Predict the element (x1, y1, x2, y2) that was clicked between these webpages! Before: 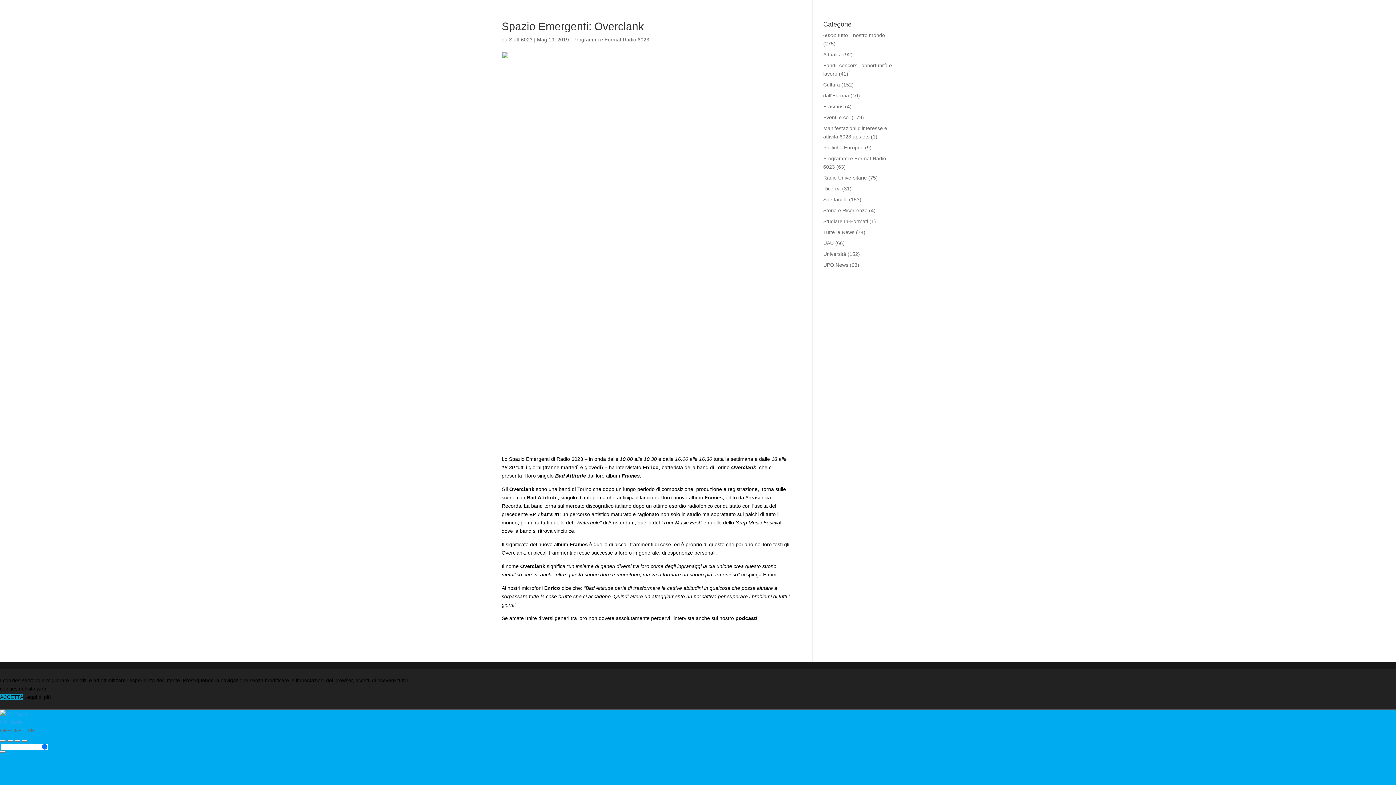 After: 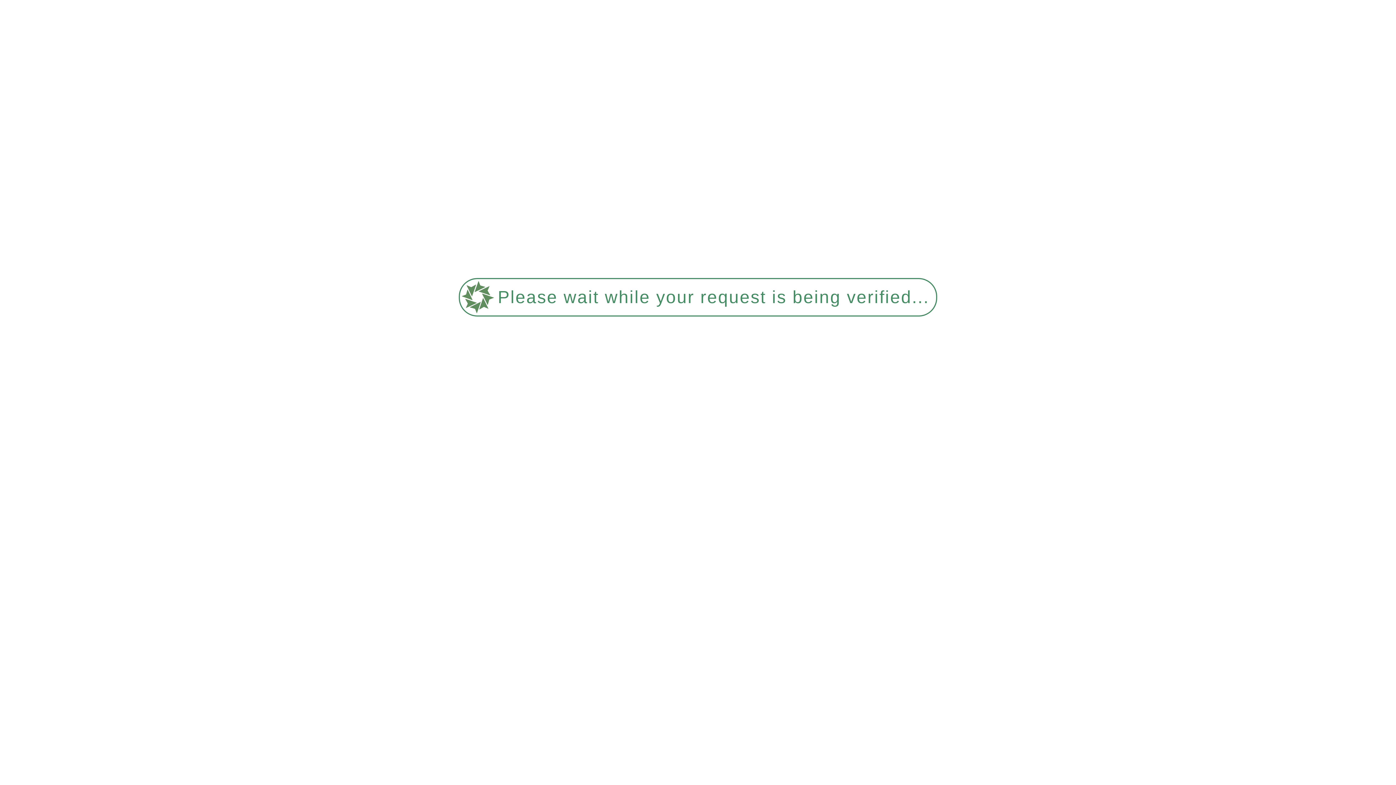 Action: label: dall'Europa bbox: (823, 92, 849, 98)